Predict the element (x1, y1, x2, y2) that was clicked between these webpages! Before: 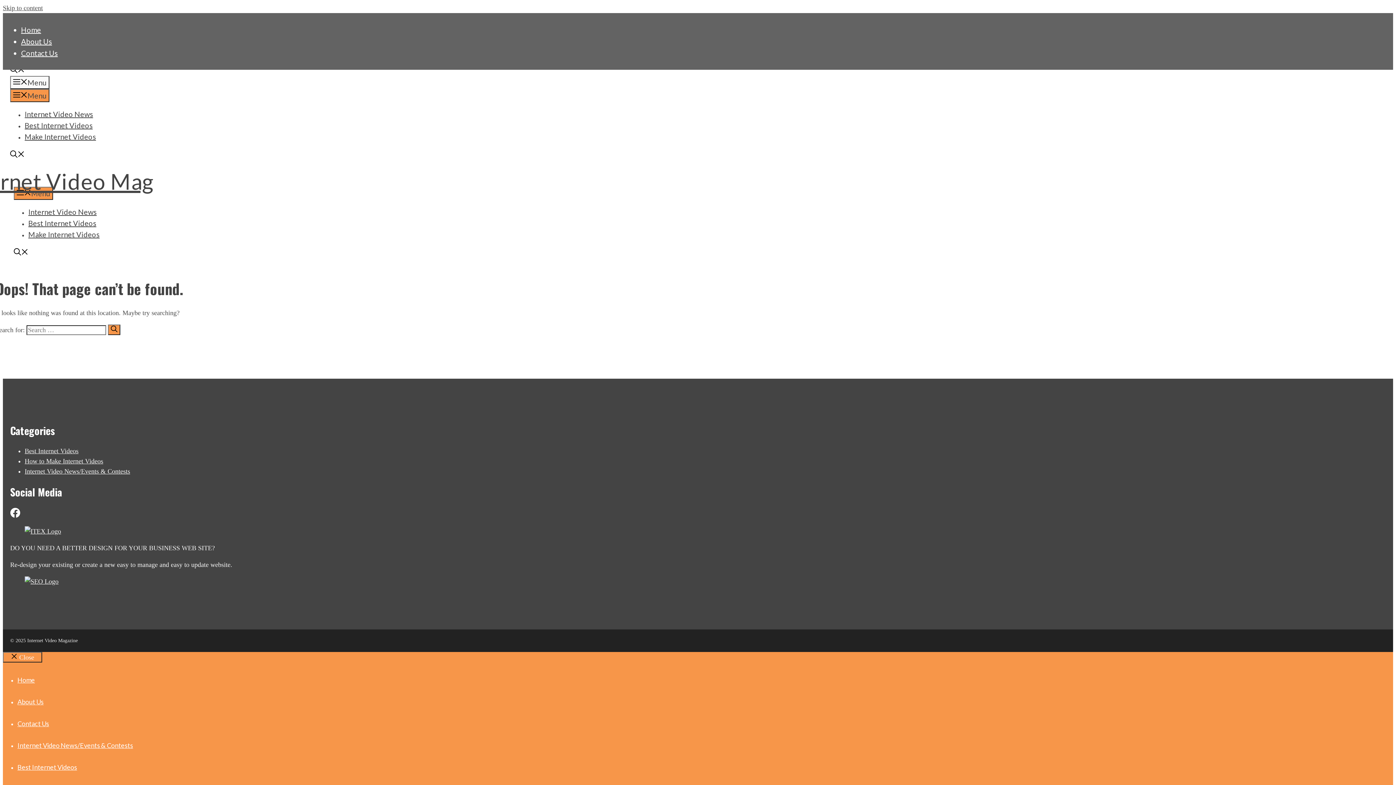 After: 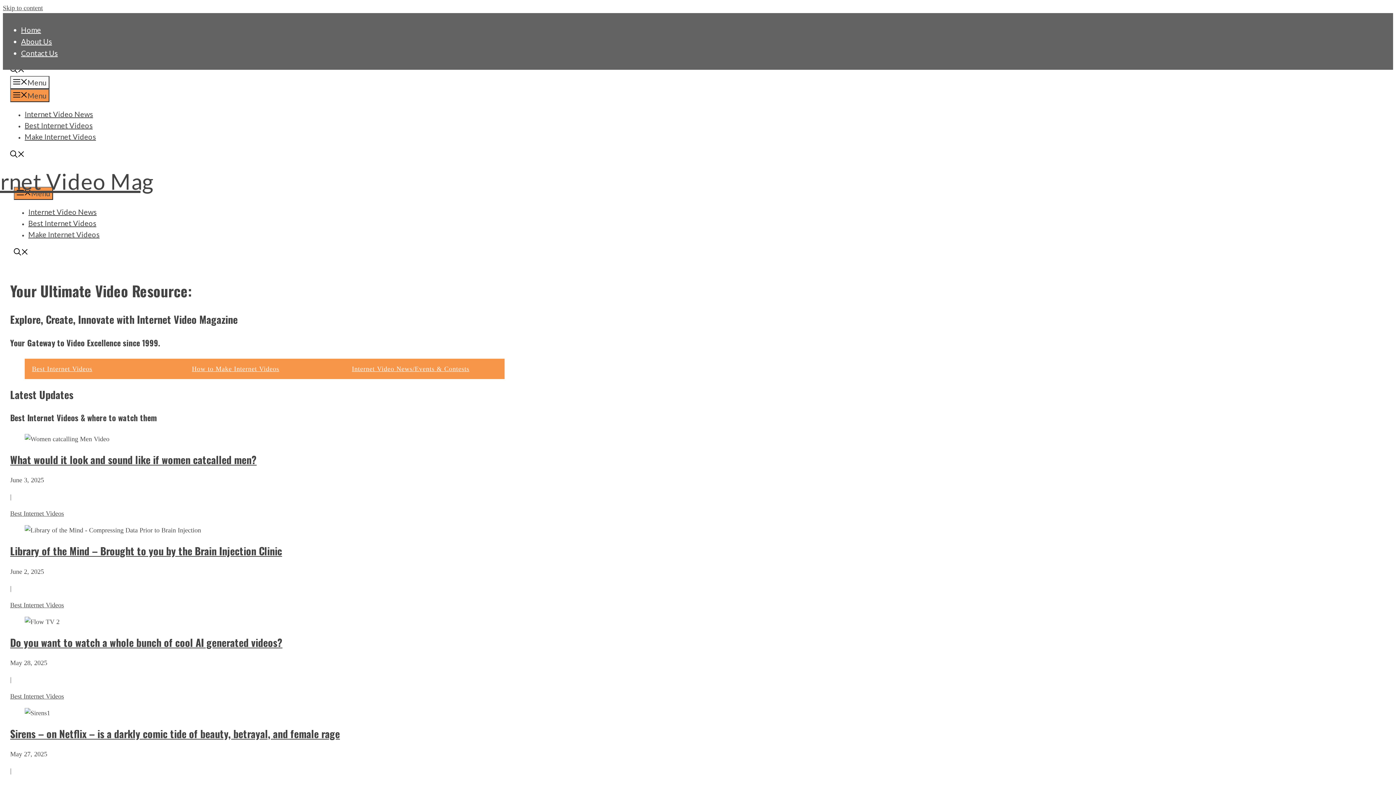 Action: bbox: (13, 176, 84, 185)